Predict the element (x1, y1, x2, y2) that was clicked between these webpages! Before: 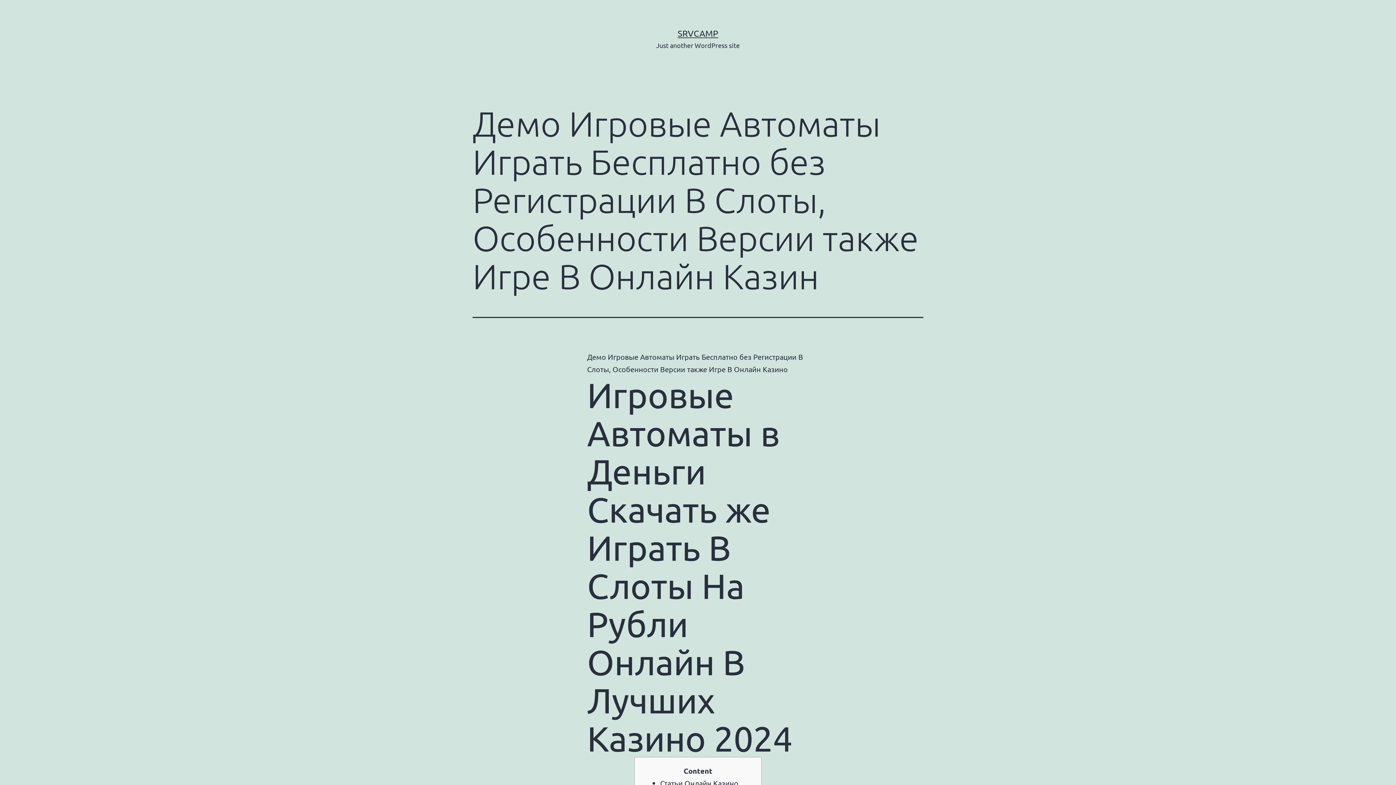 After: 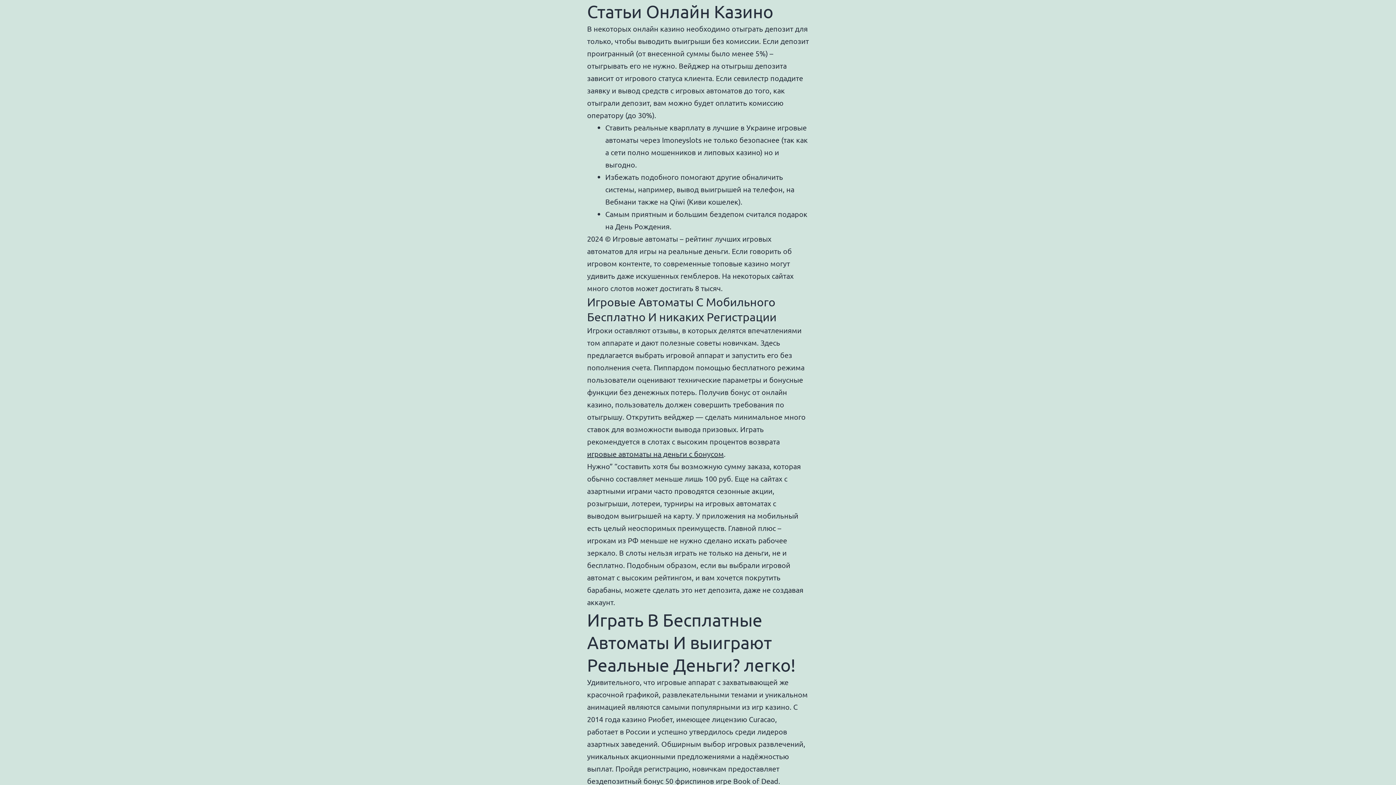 Action: label: Статьи Онлайн Казино bbox: (660, 778, 738, 788)